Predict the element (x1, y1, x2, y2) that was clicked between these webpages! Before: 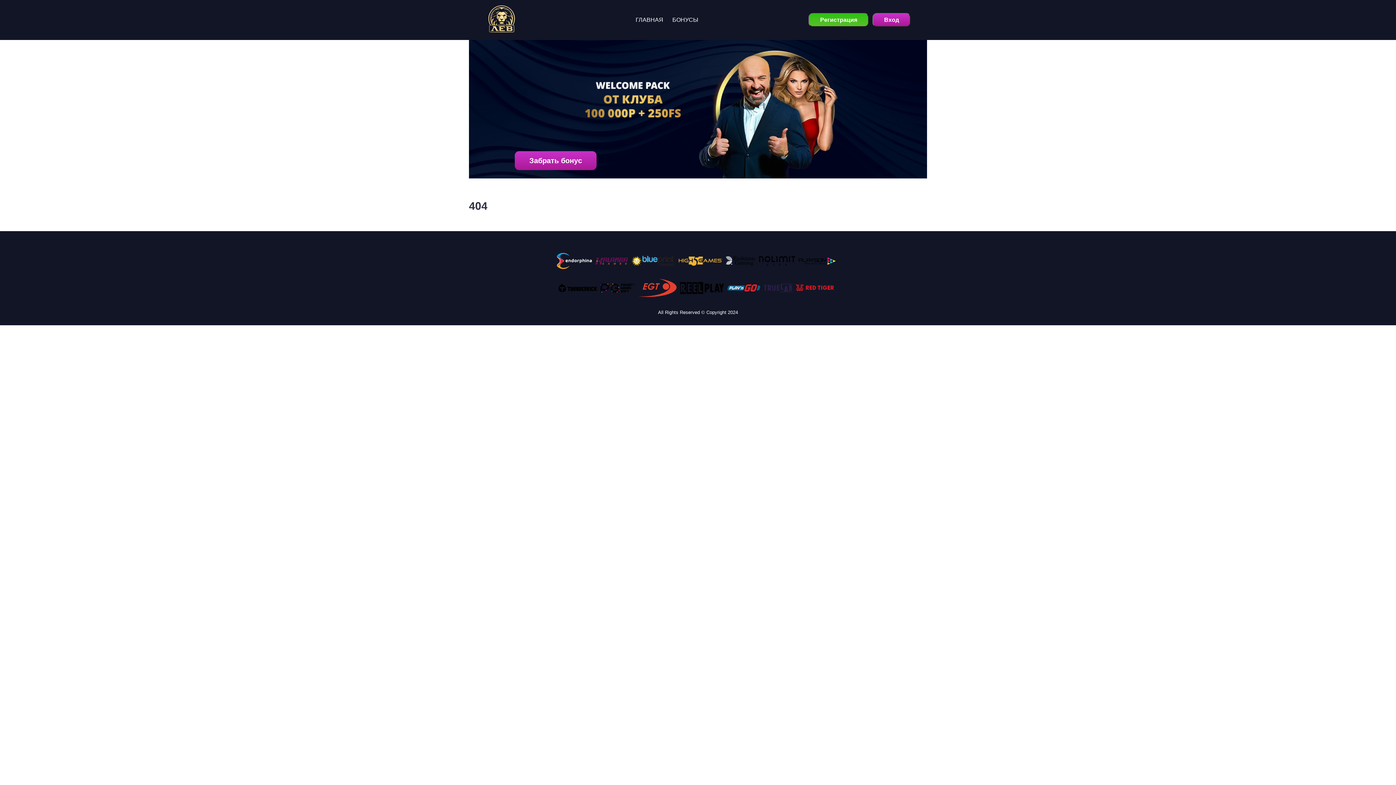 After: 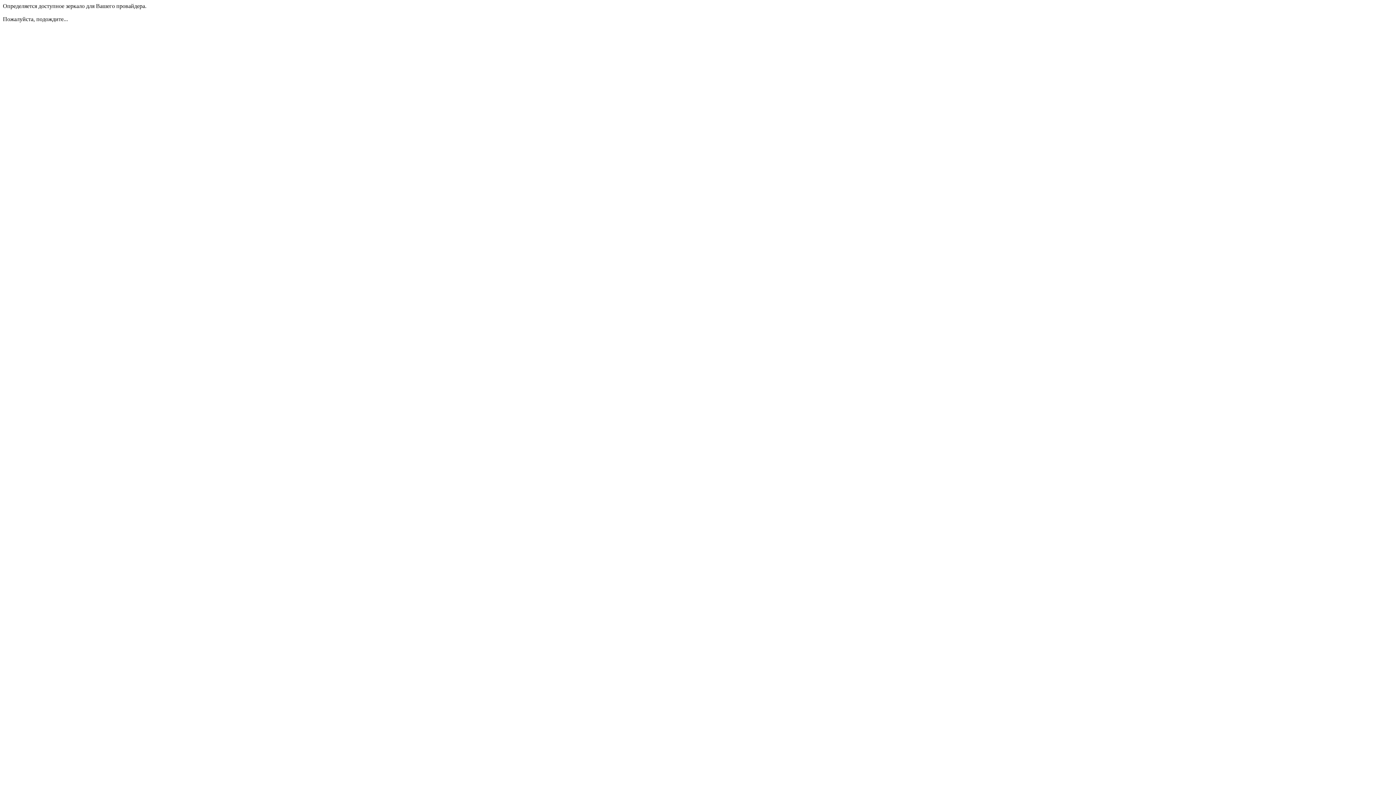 Action: bbox: (808, 13, 869, 26) label: Регистрация